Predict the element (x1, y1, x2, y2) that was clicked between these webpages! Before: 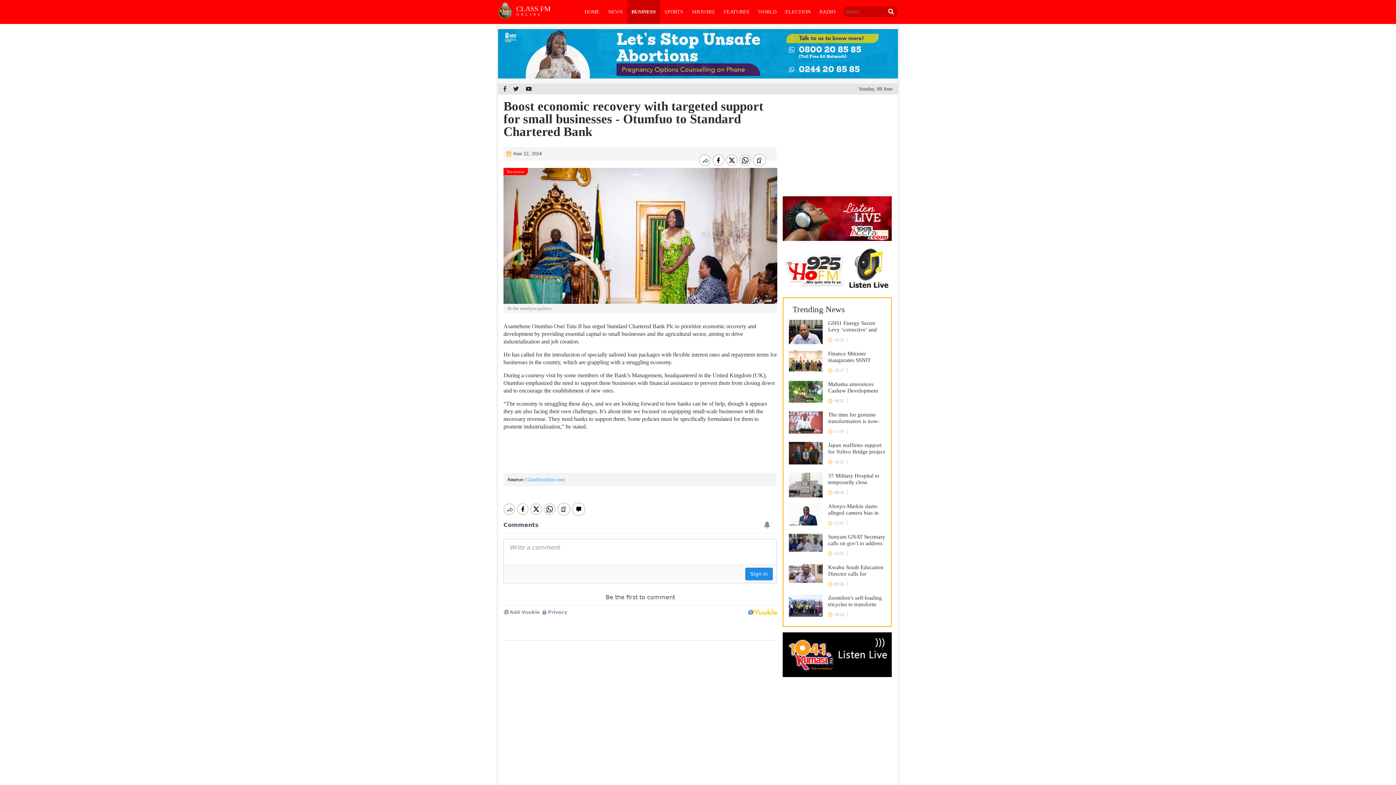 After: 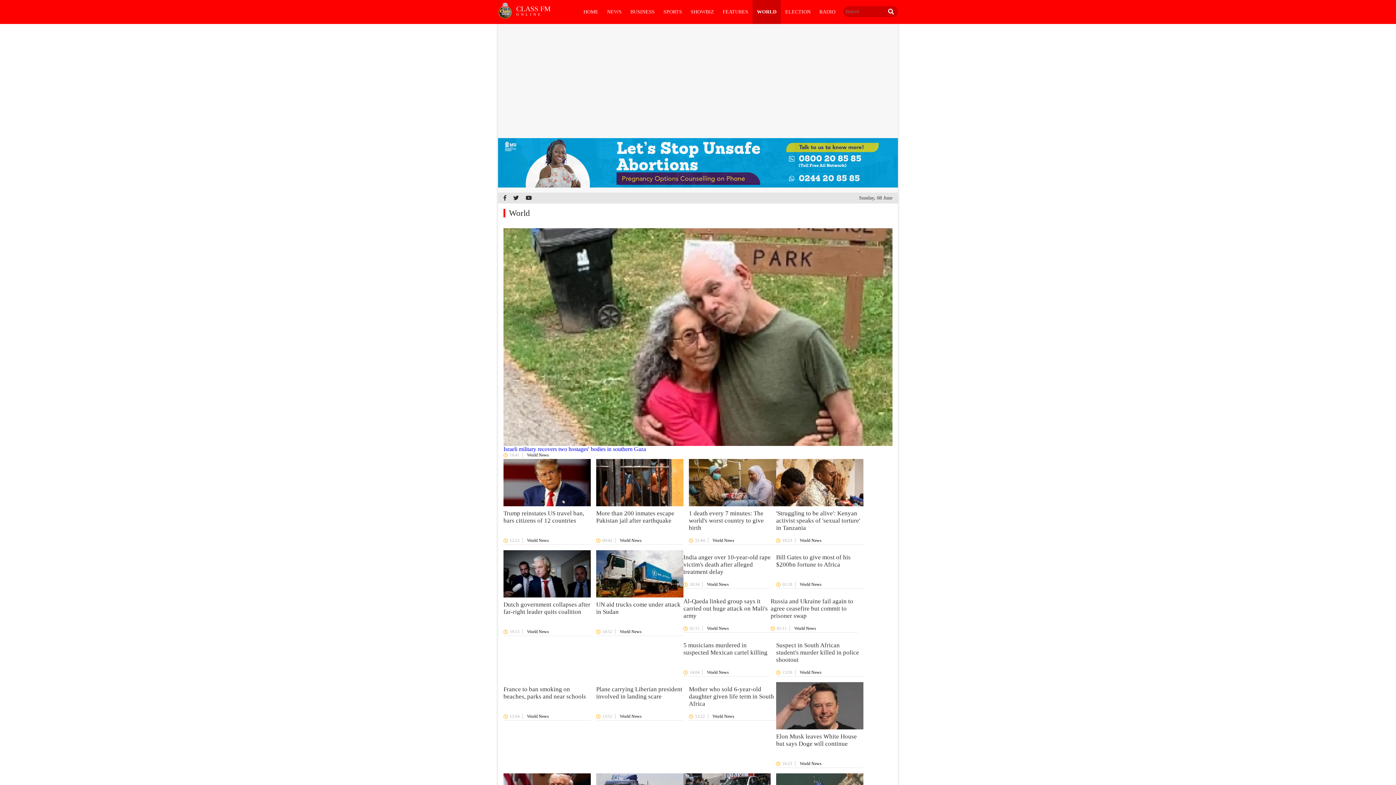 Action: bbox: (753, 0, 781, 24) label: WORLD